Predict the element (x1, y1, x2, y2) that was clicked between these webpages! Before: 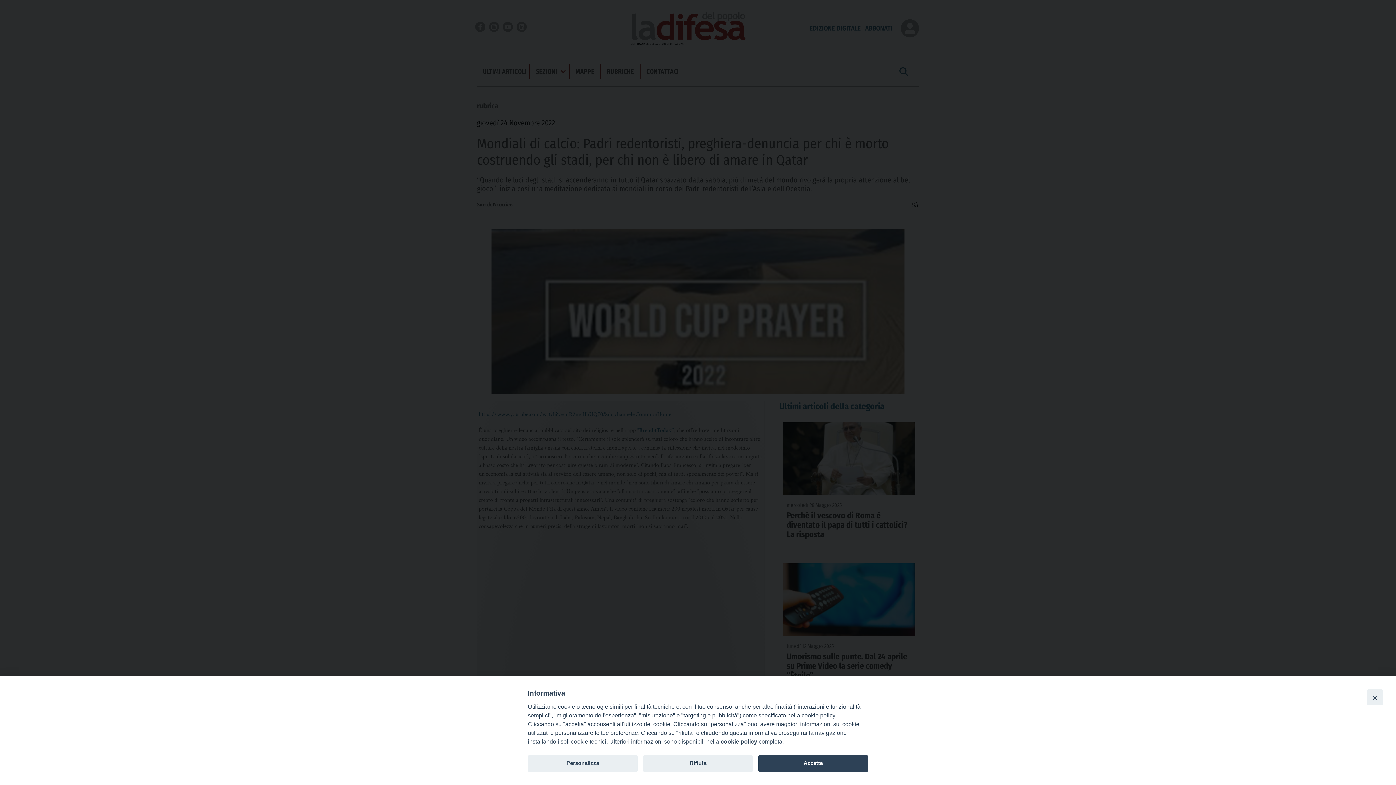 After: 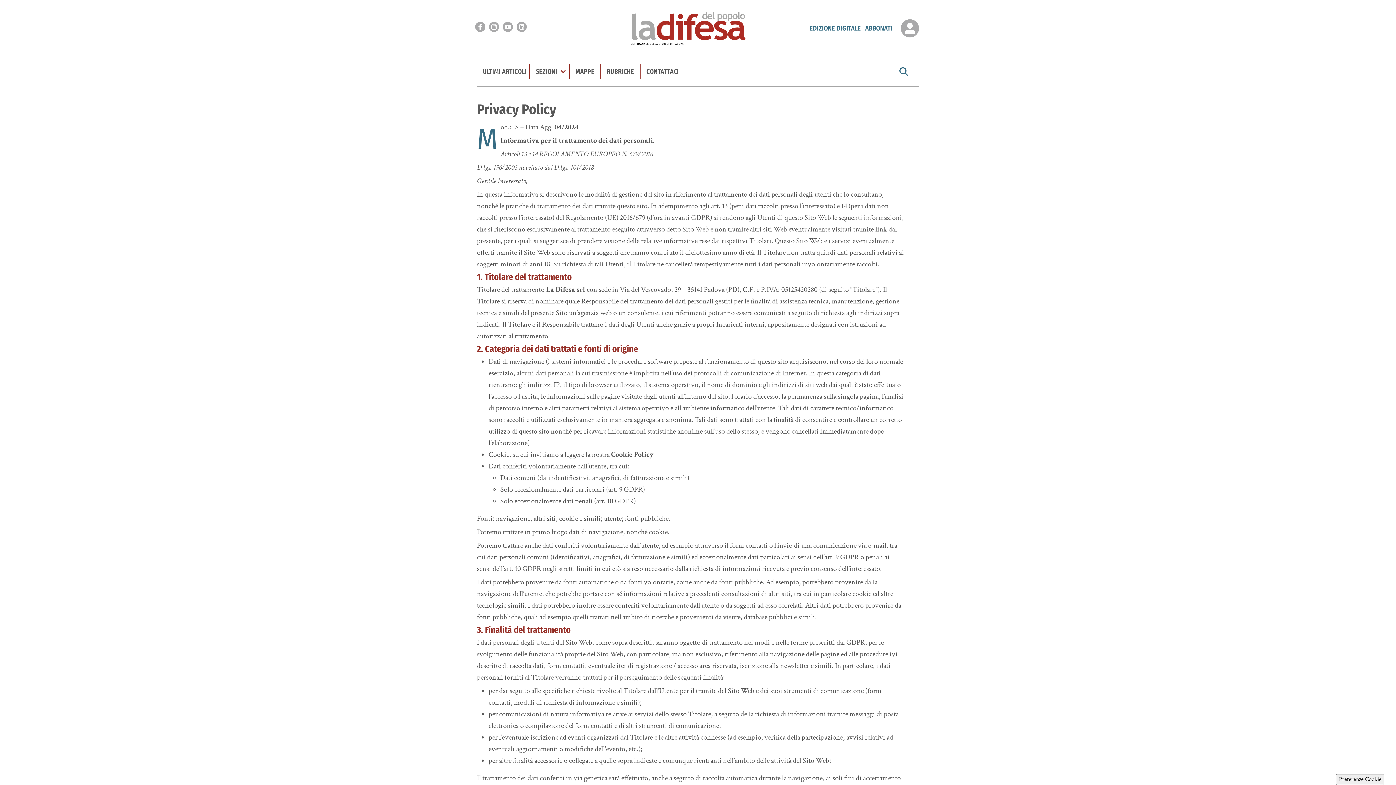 Action: bbox: (720, 738, 757, 745) label: cookie policy